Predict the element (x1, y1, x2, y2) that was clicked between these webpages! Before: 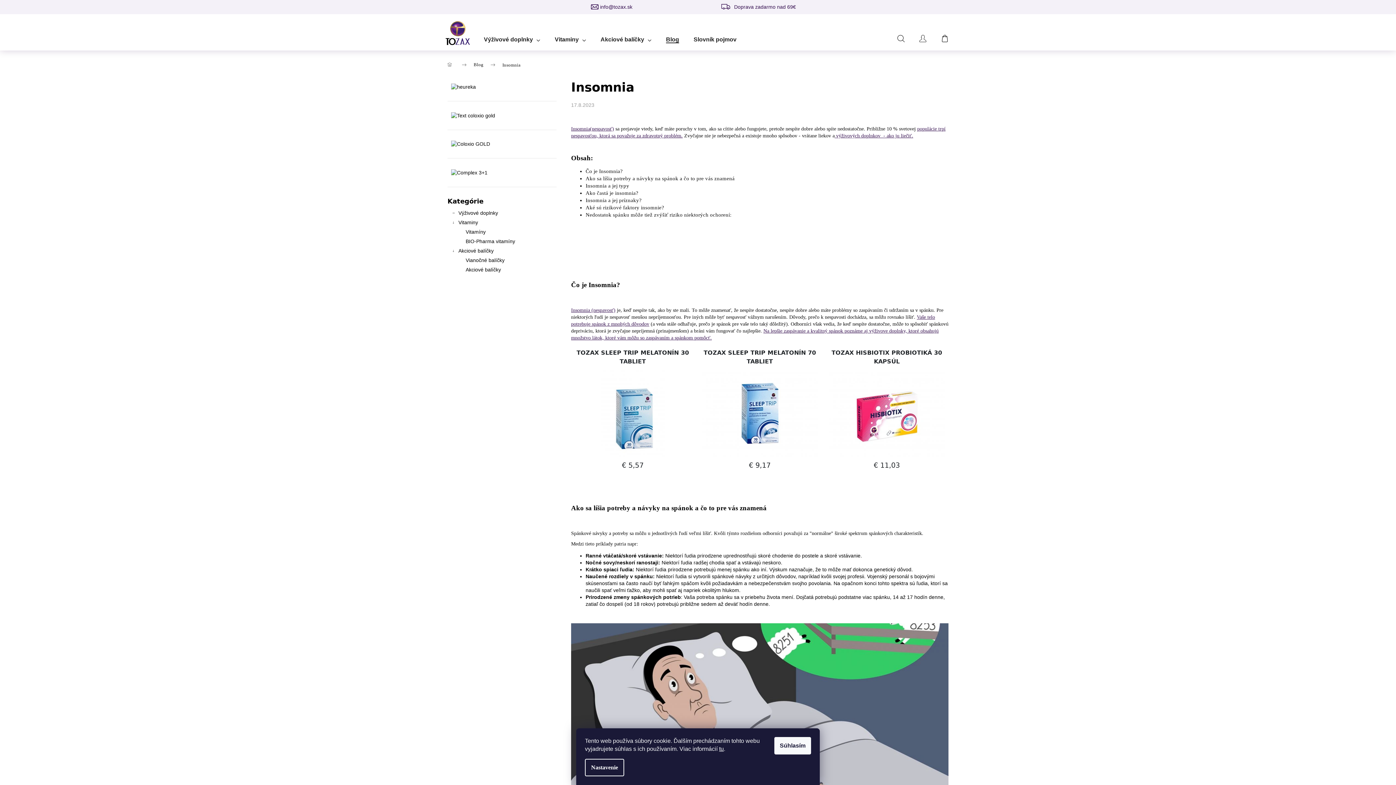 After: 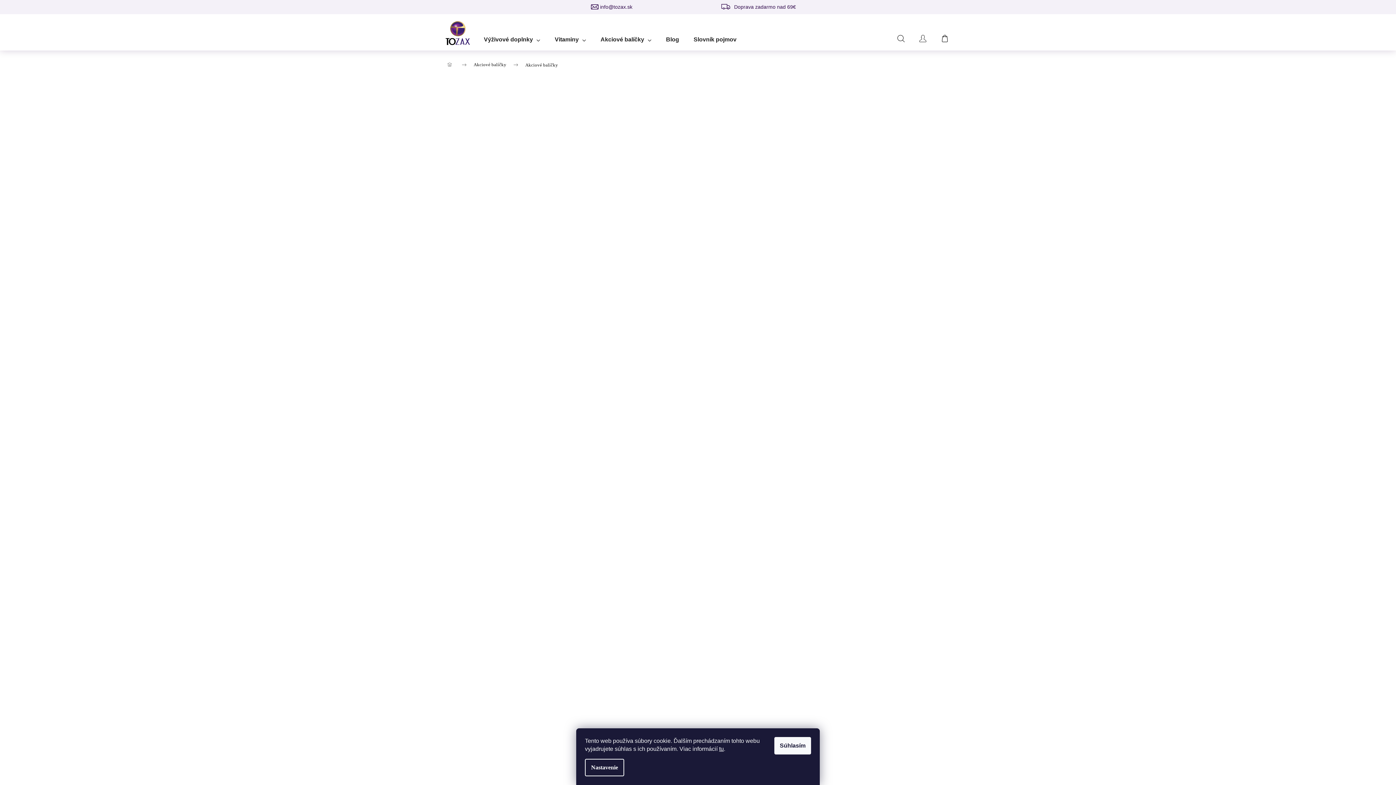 Action: label: Akciové balíčky bbox: (447, 265, 556, 274)